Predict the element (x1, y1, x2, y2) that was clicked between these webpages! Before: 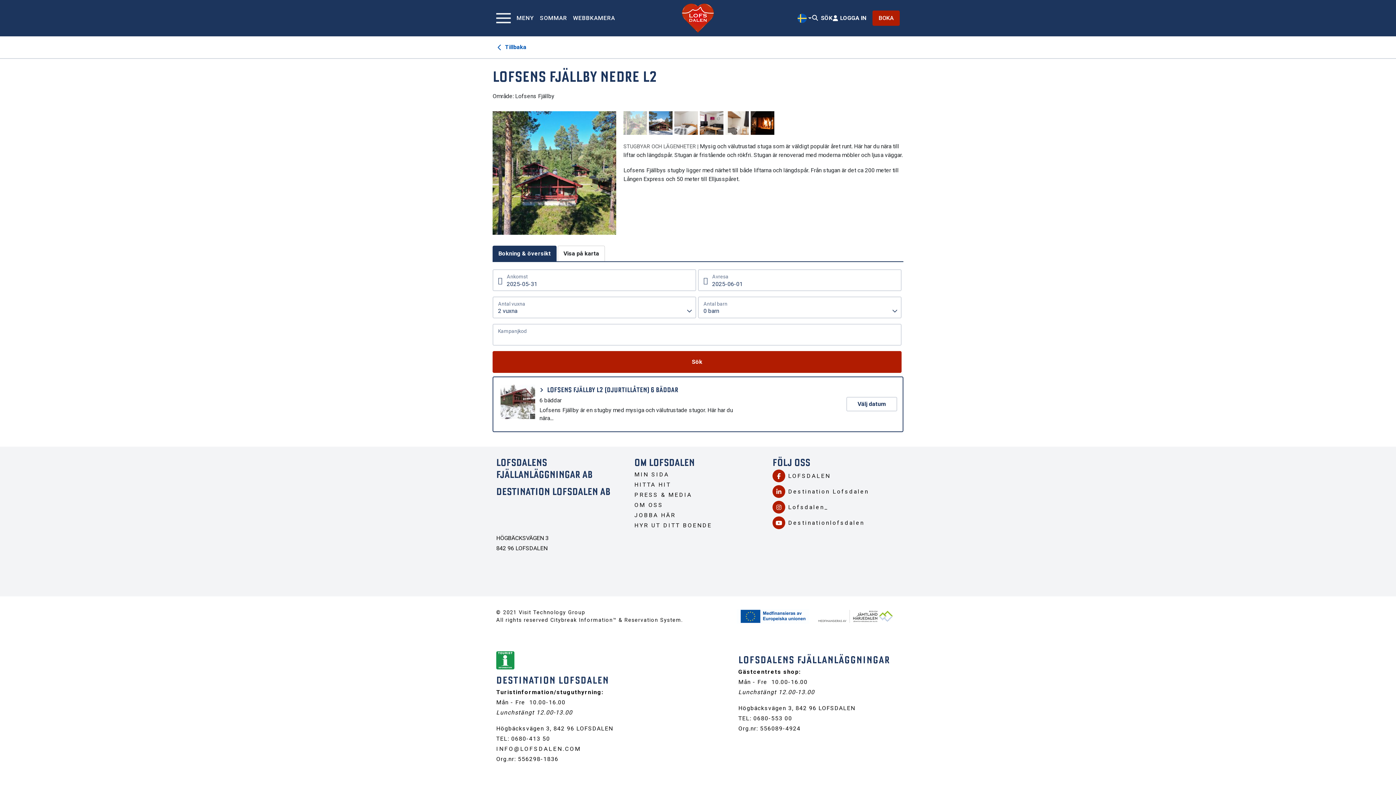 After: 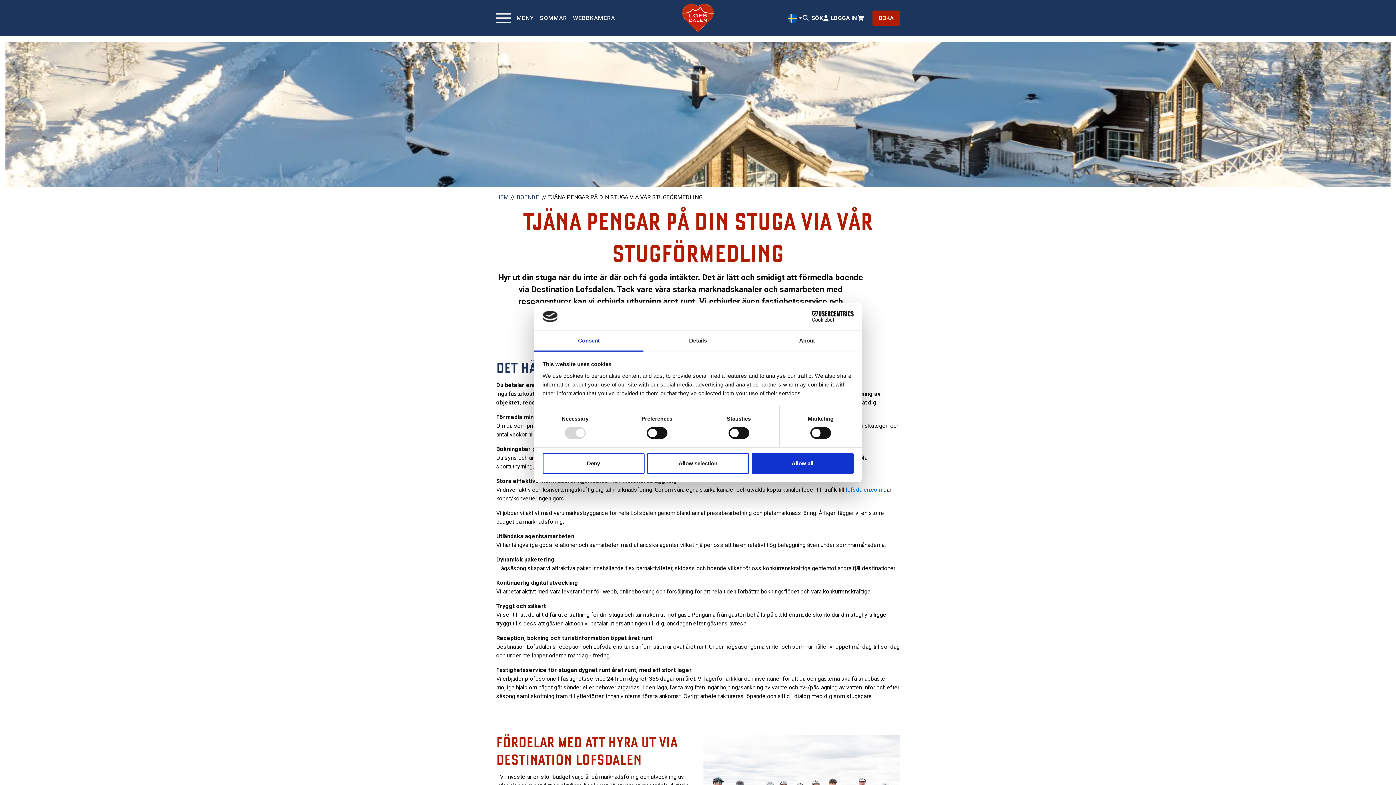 Action: bbox: (634, 522, 712, 529) label: HYR UT DITT BOENDE